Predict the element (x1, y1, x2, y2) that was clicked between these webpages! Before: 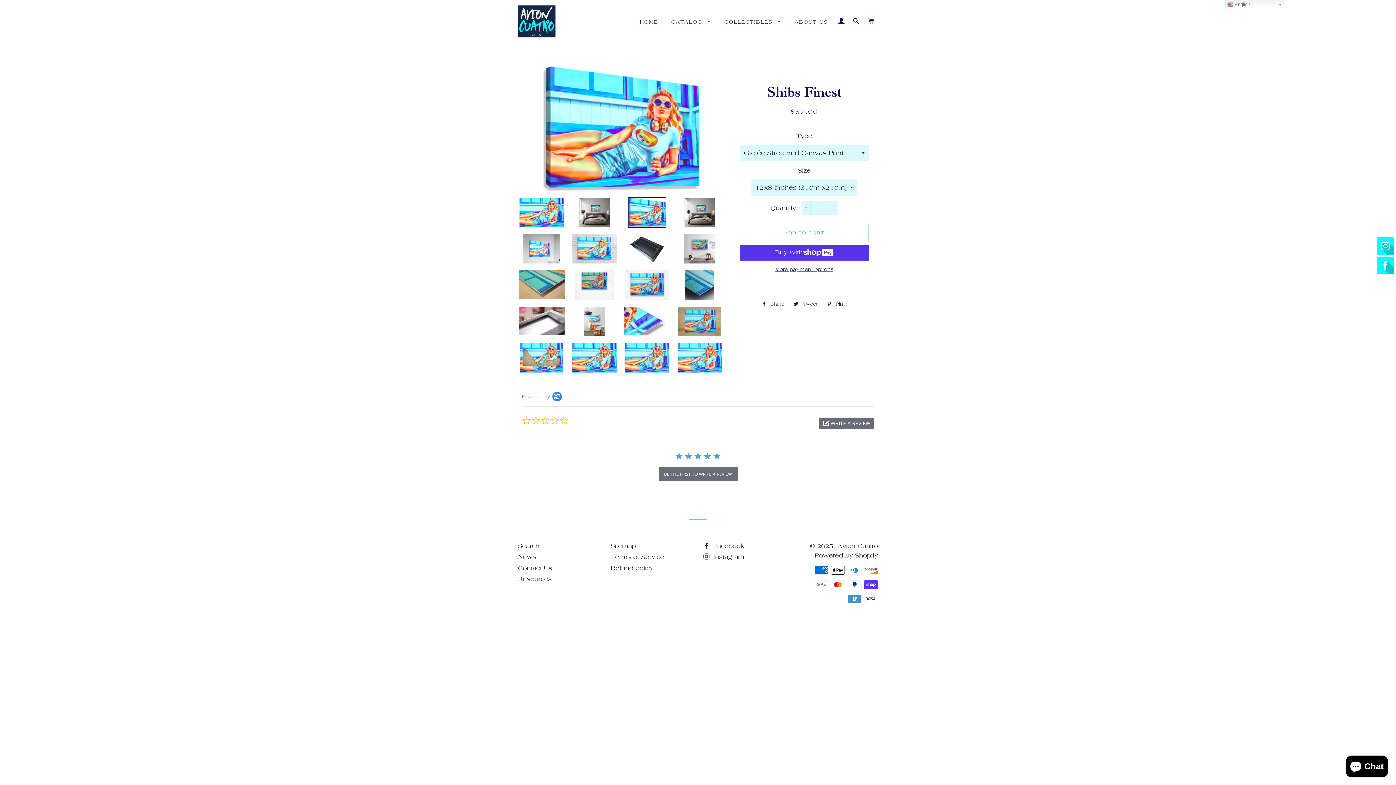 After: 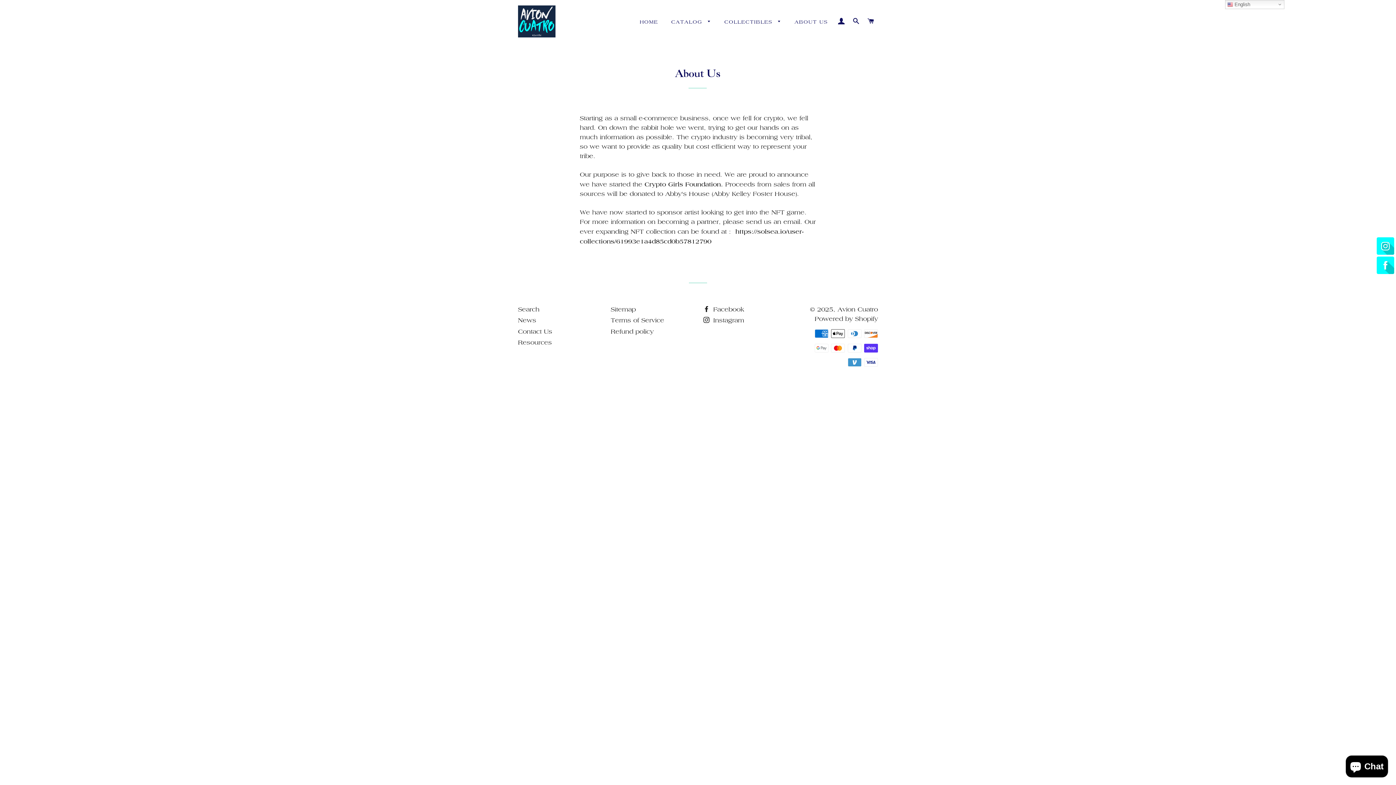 Action: bbox: (789, 12, 833, 31) label: ABOUT US